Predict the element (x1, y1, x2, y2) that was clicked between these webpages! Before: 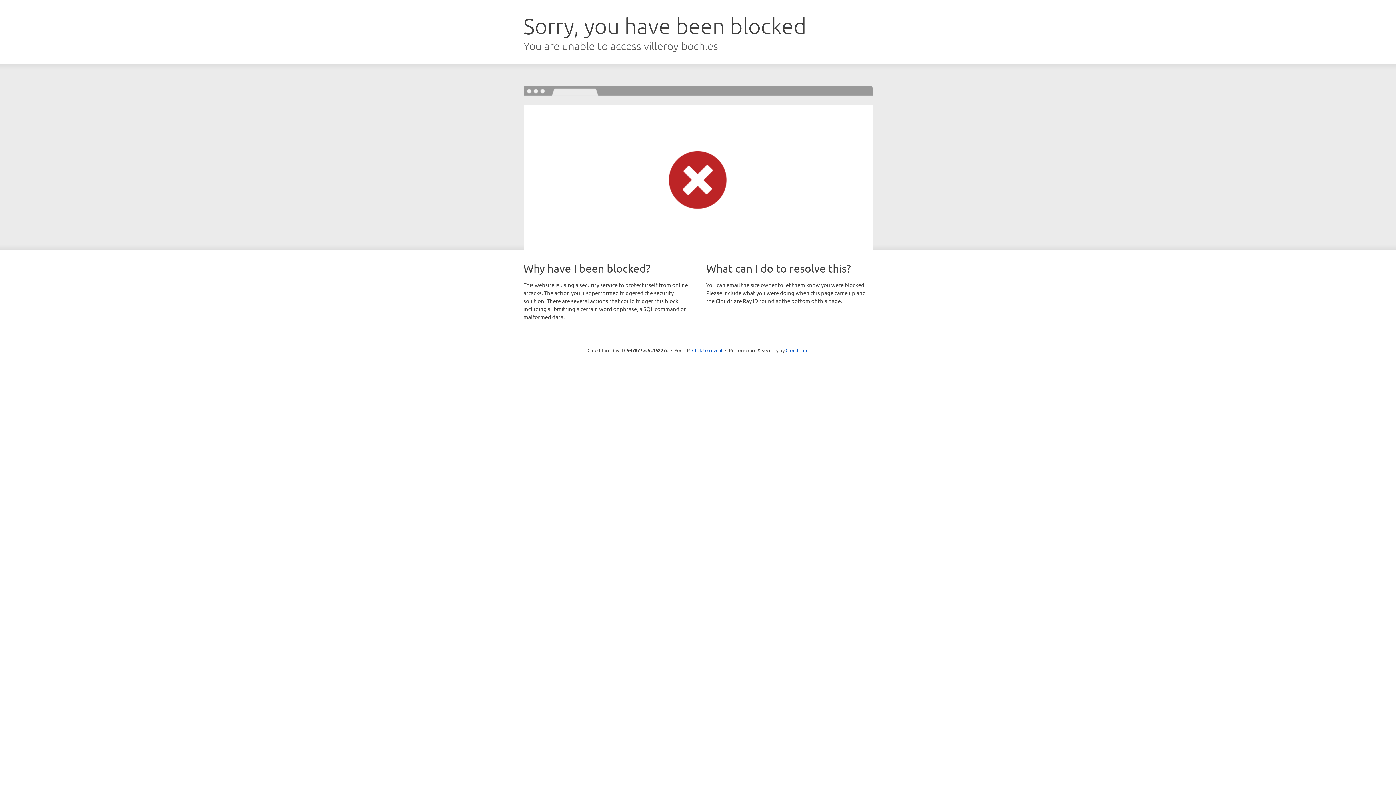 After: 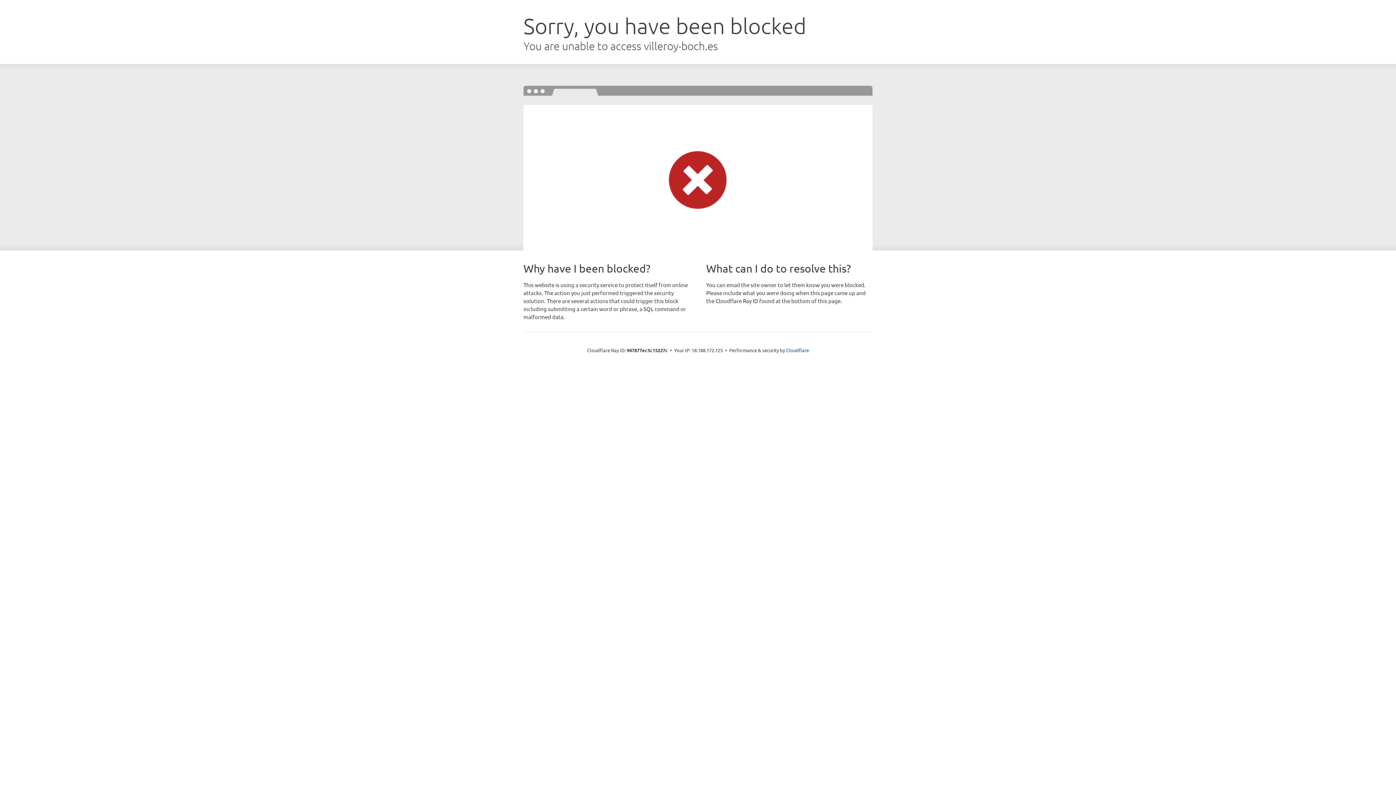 Action: bbox: (692, 346, 722, 353) label: Click to reveal